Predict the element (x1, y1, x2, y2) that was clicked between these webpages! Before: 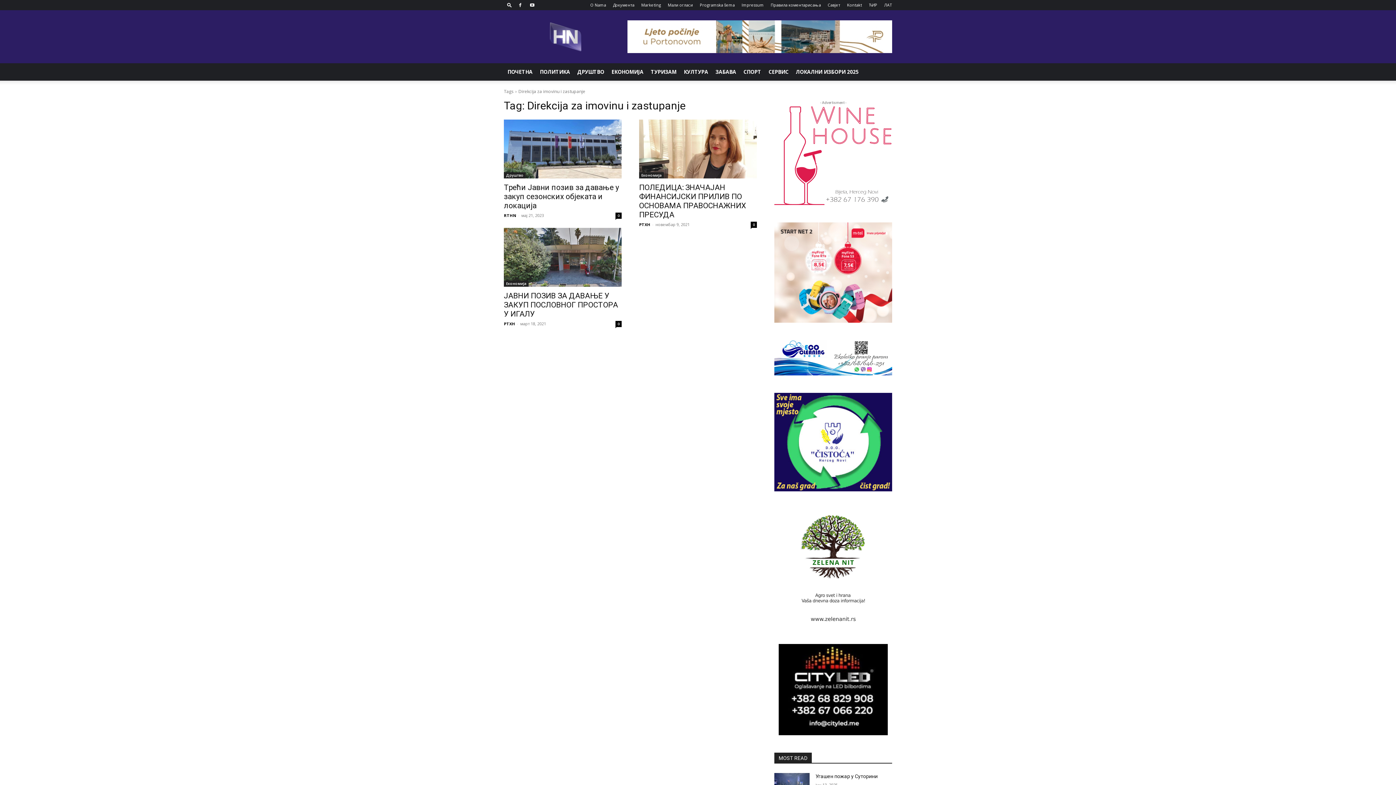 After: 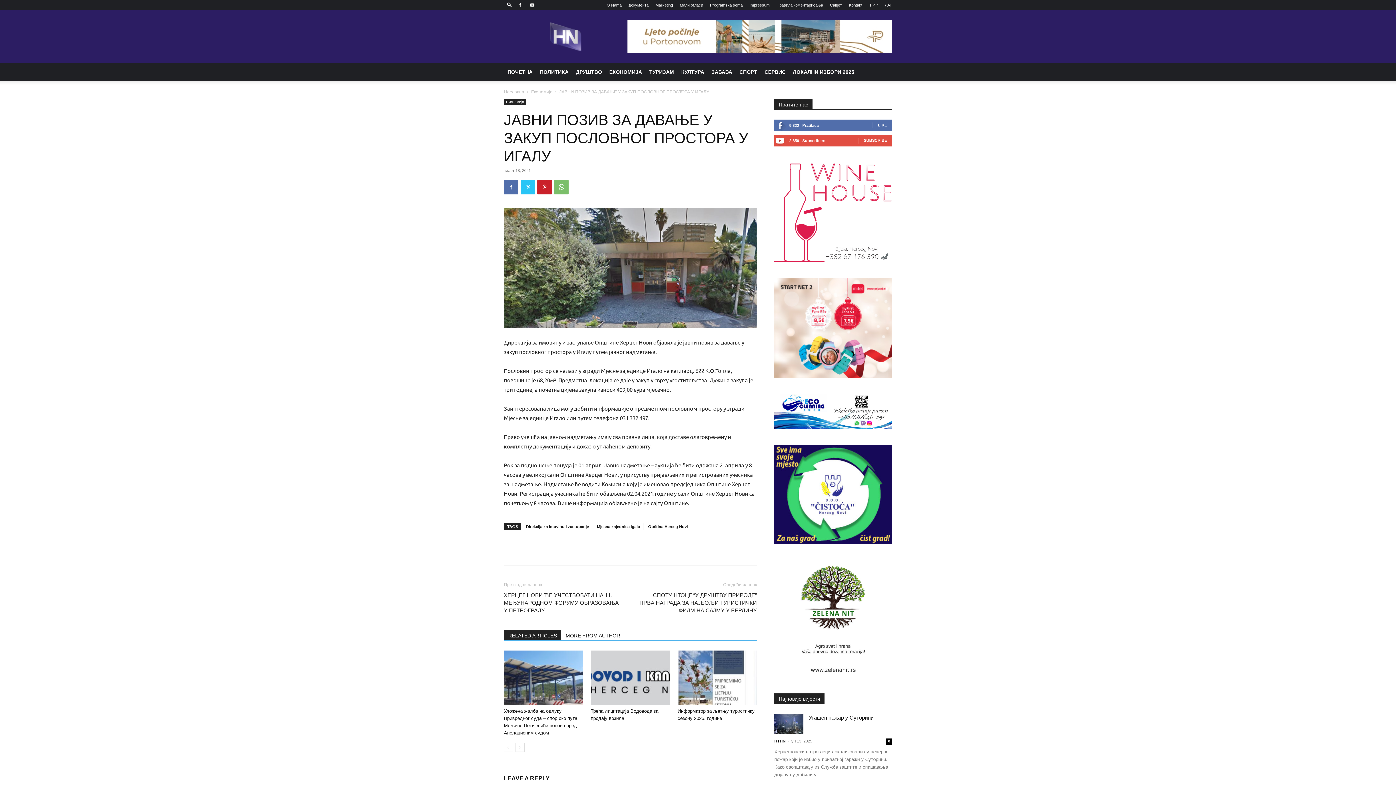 Action: bbox: (504, 228, 621, 286)